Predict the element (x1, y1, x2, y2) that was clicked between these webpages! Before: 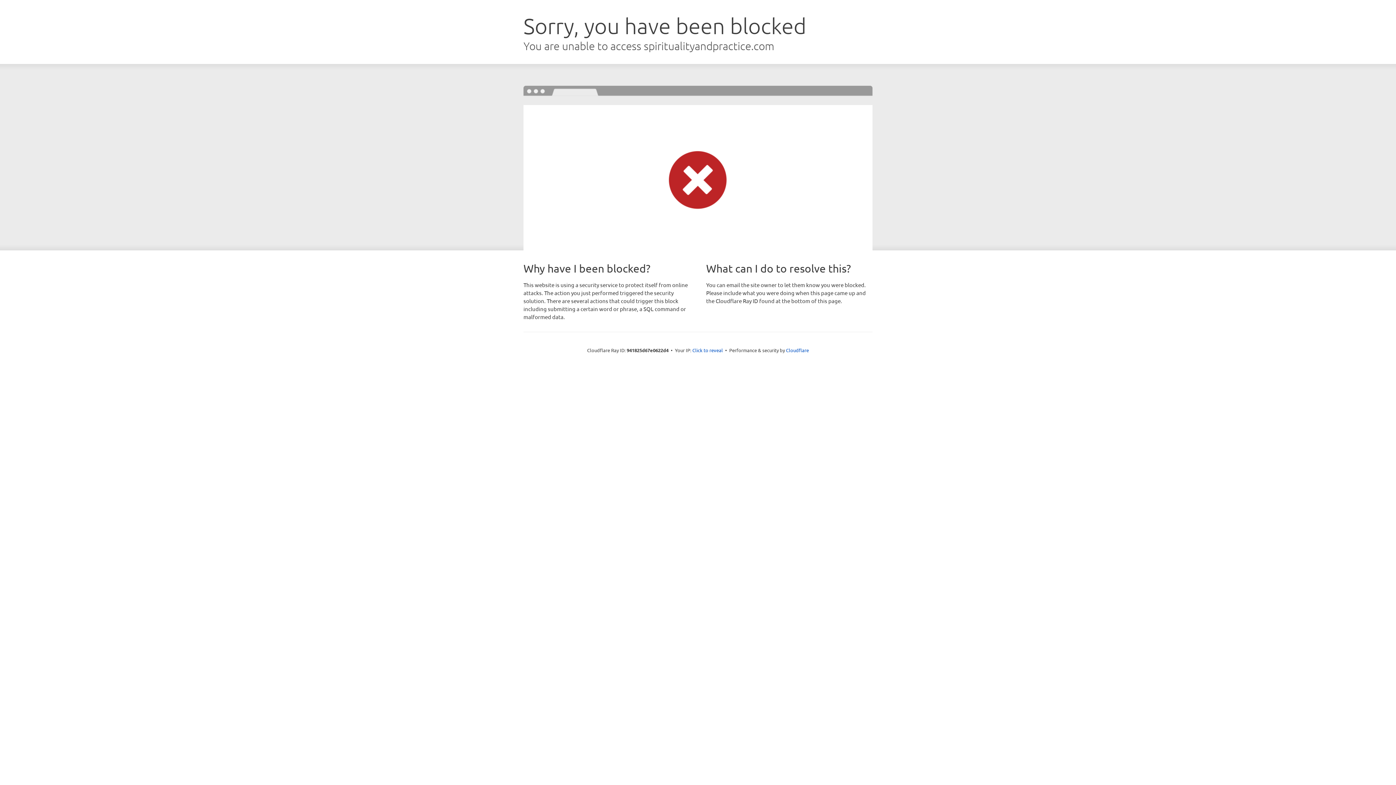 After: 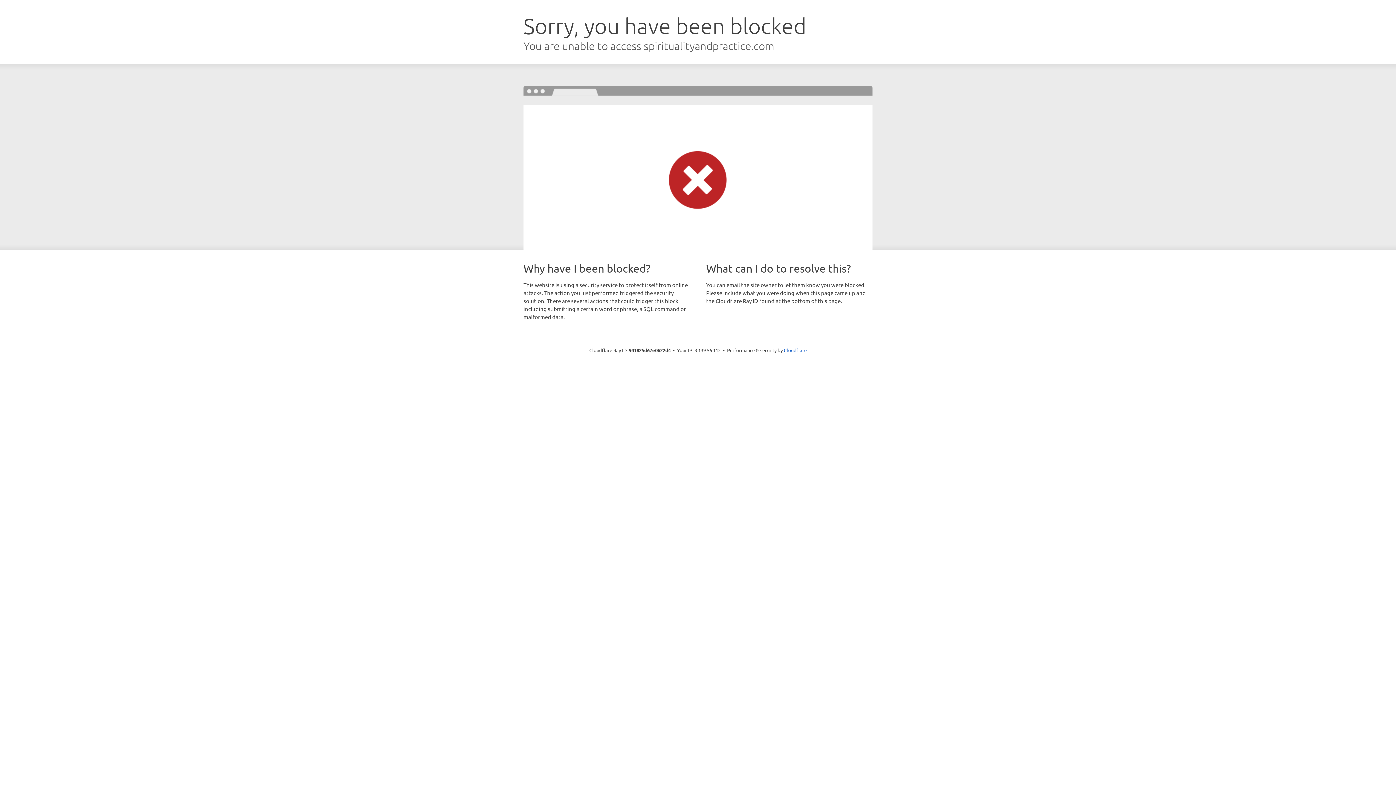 Action: label: Click to reveal bbox: (692, 346, 723, 353)